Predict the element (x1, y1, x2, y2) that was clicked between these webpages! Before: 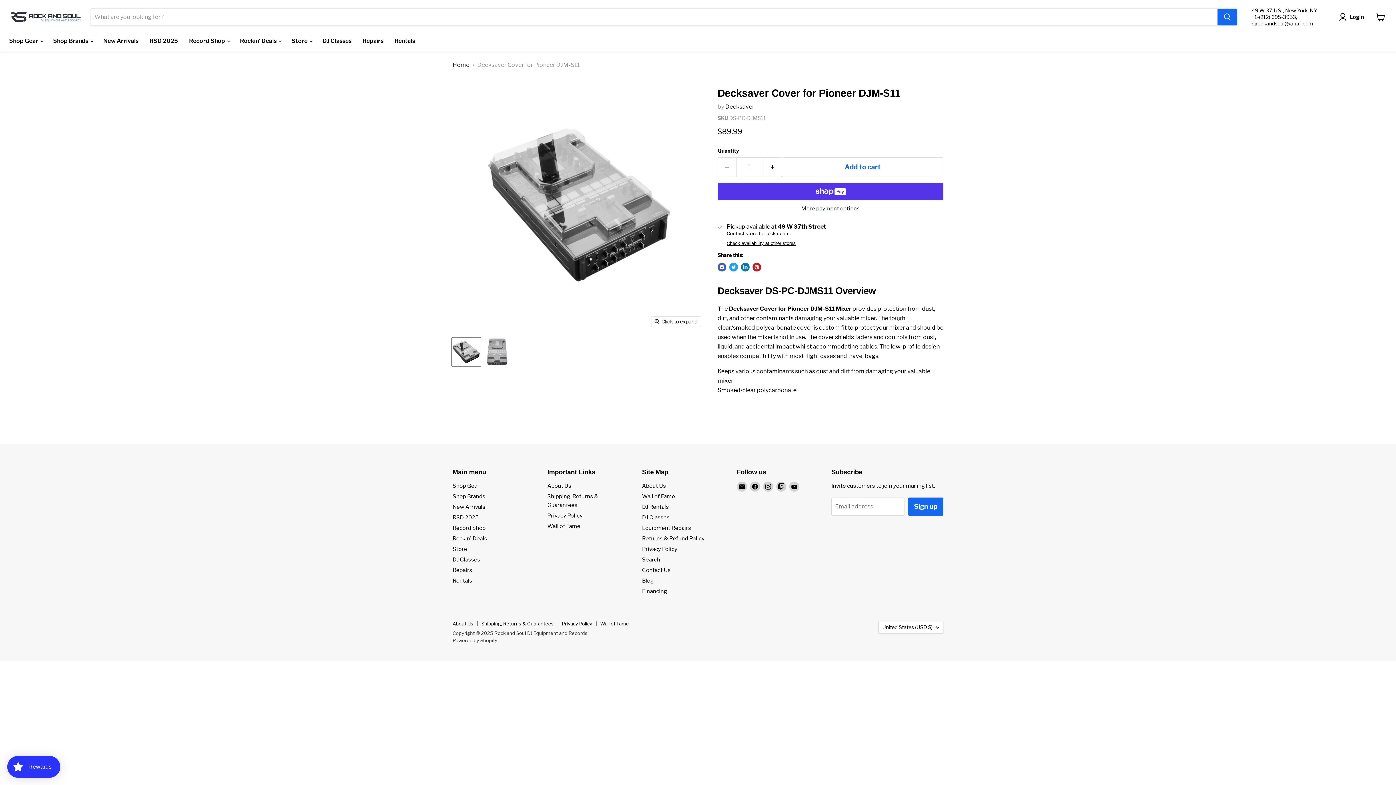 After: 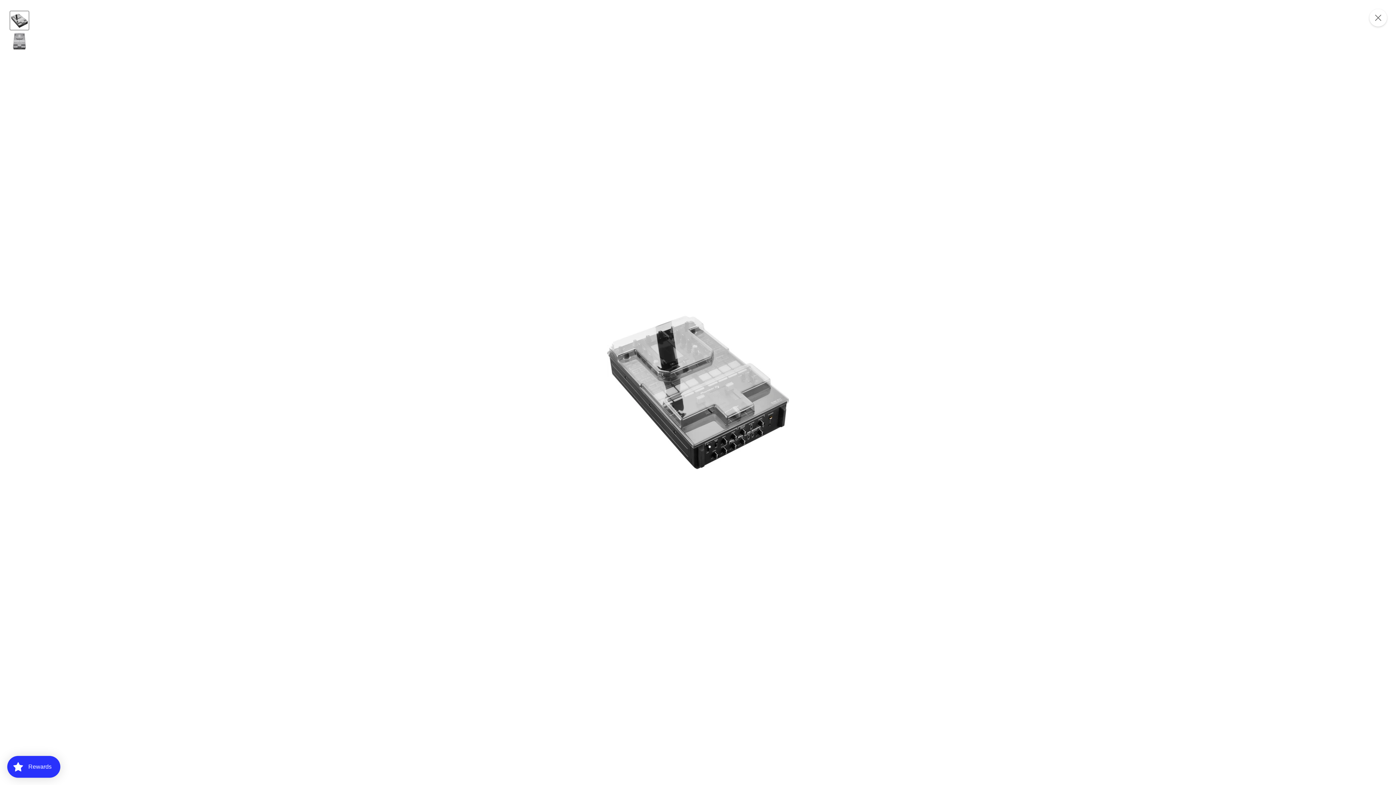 Action: label: Click to expand bbox: (651, 316, 701, 327)